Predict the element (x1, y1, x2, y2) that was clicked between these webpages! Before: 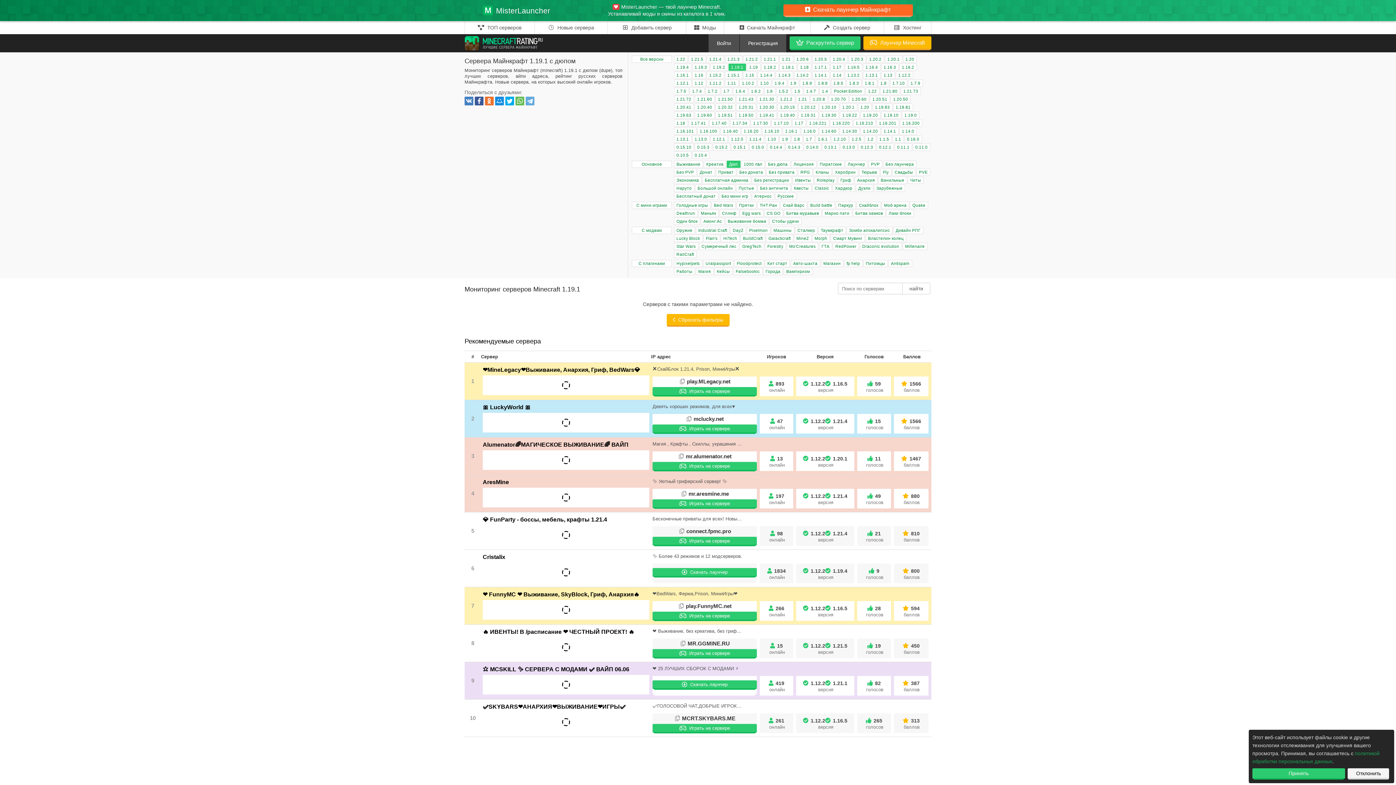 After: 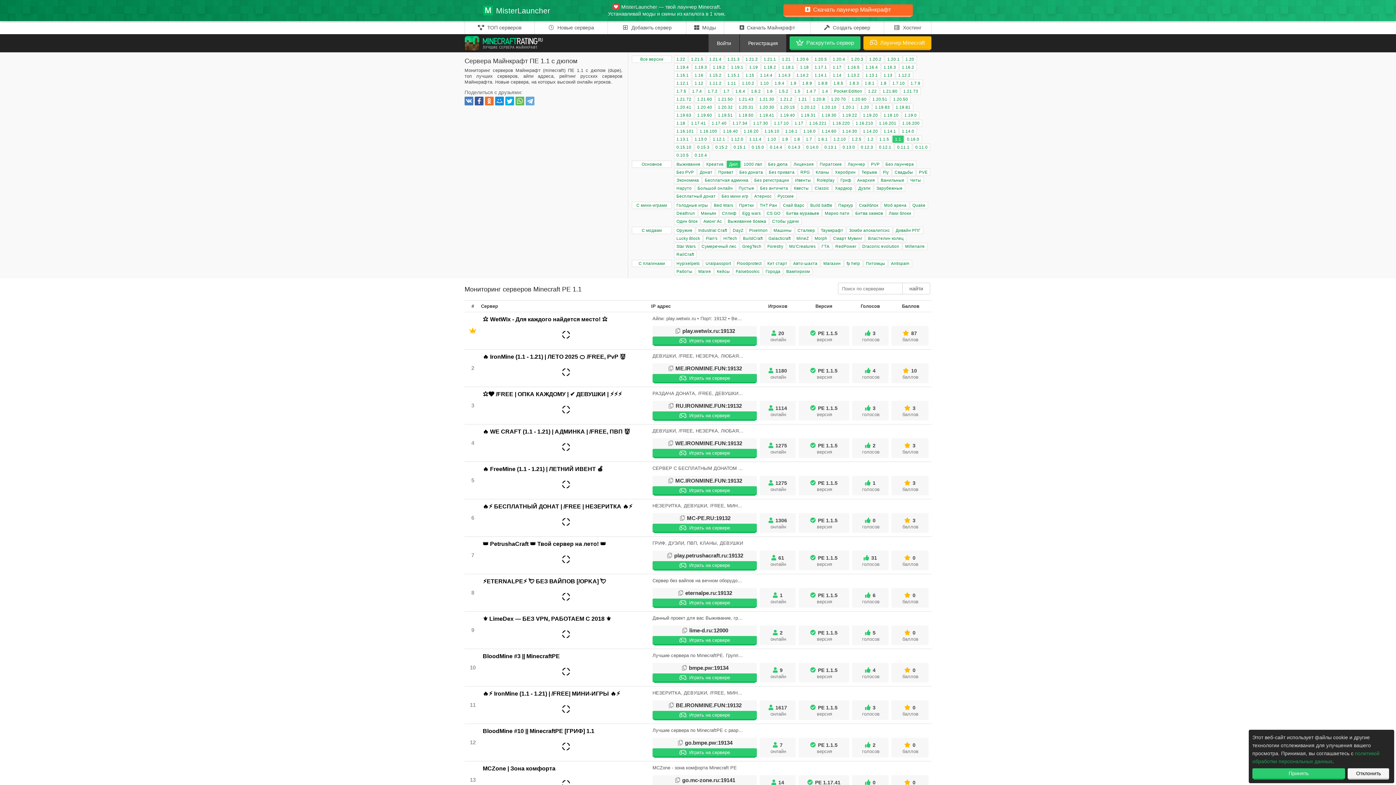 Action: bbox: (892, 135, 903, 142) label: 1.1